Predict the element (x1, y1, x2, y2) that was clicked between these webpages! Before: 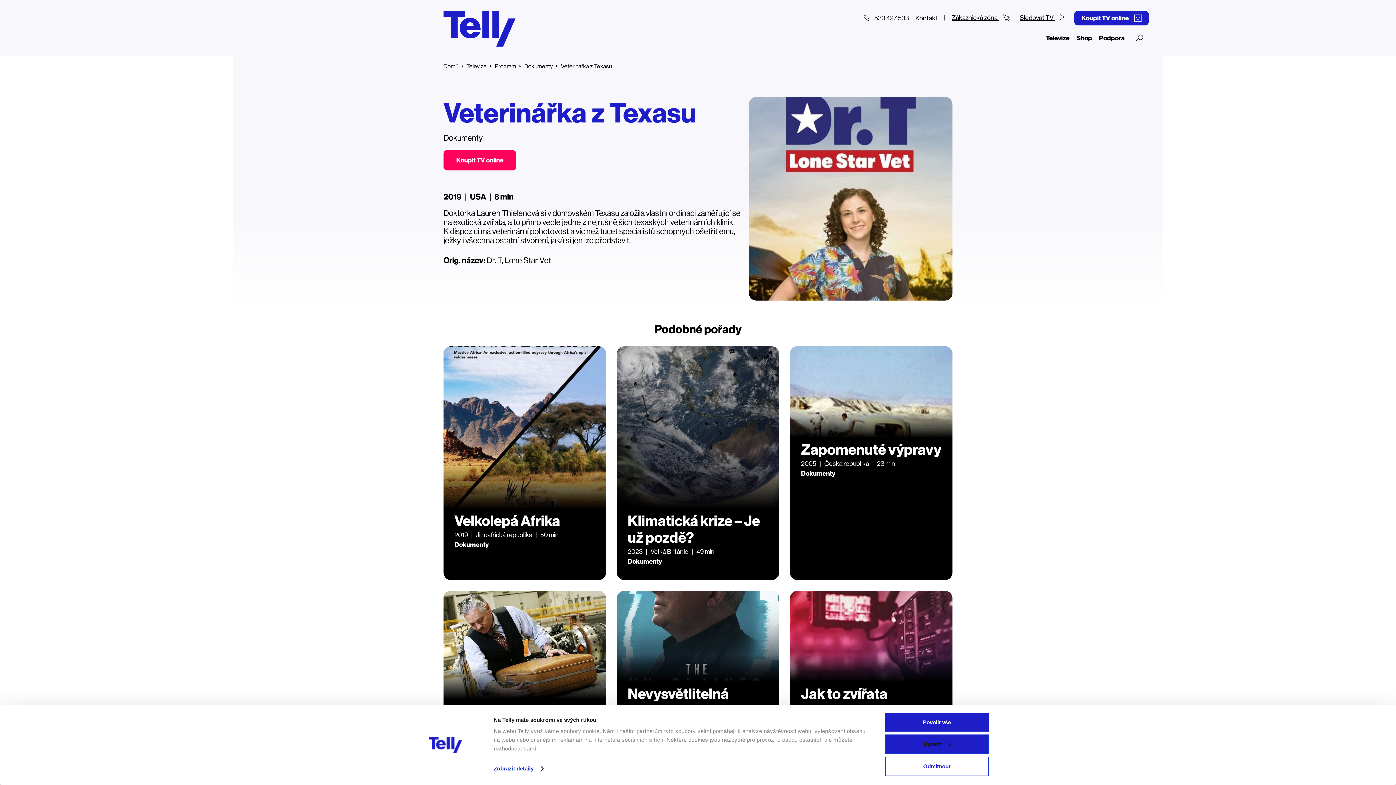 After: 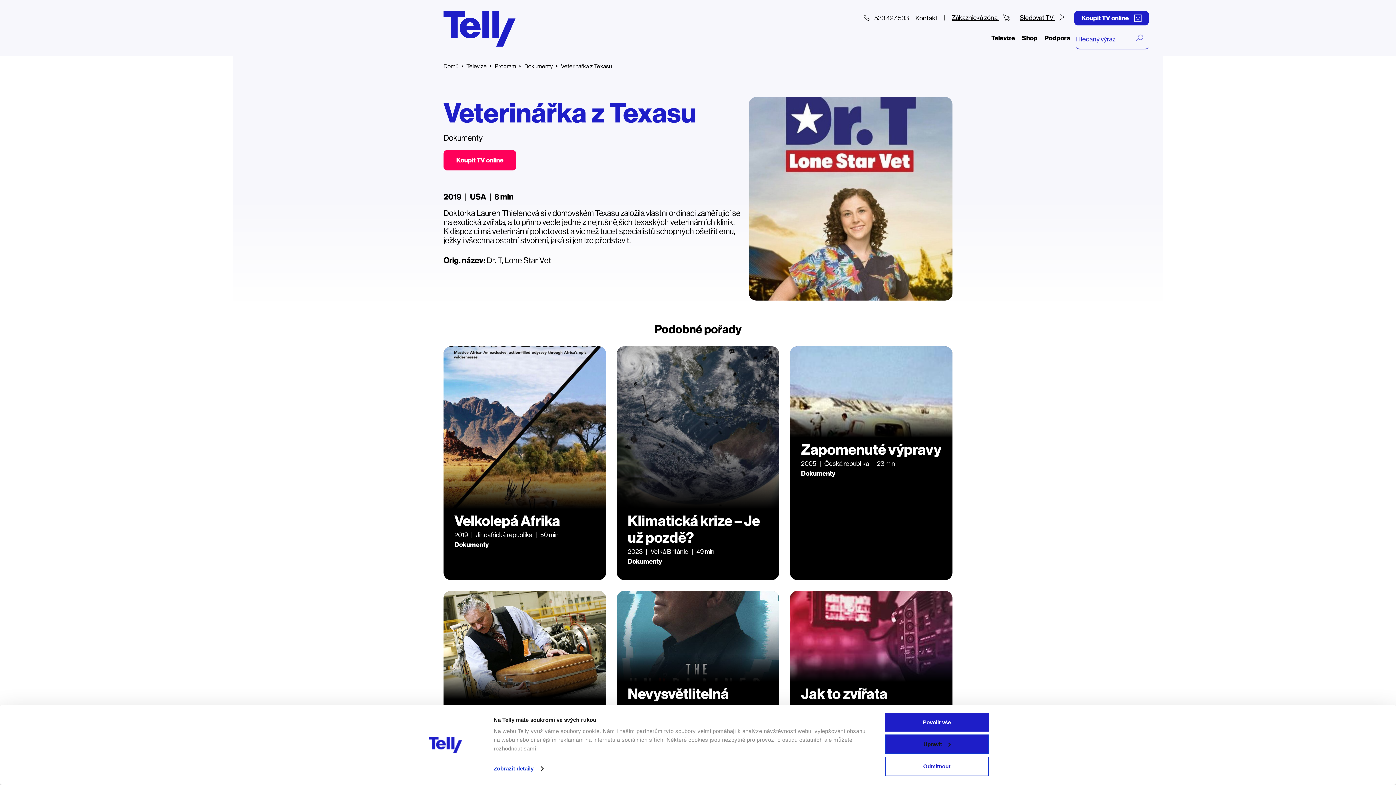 Action: bbox: (1130, 29, 1149, 47) label: Otevřít vyhledávání